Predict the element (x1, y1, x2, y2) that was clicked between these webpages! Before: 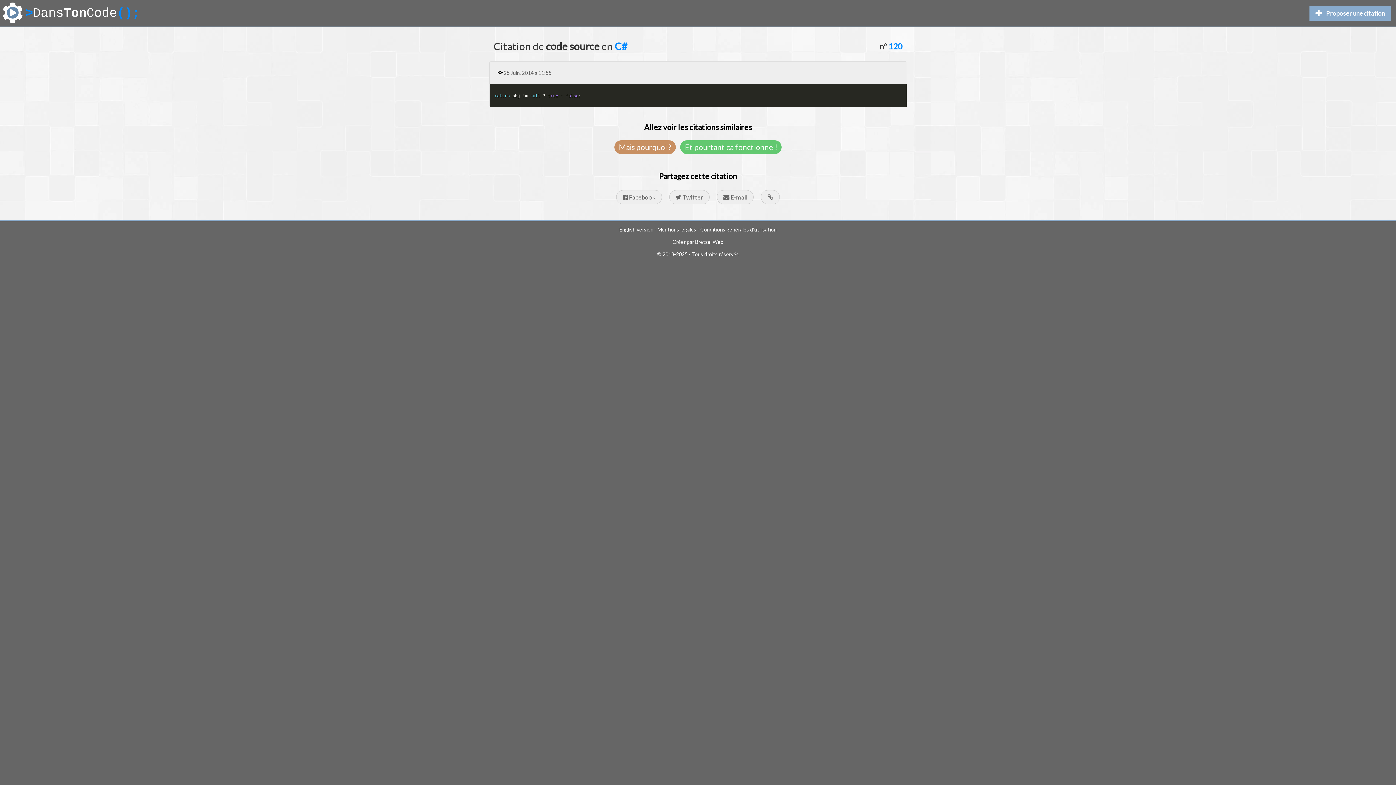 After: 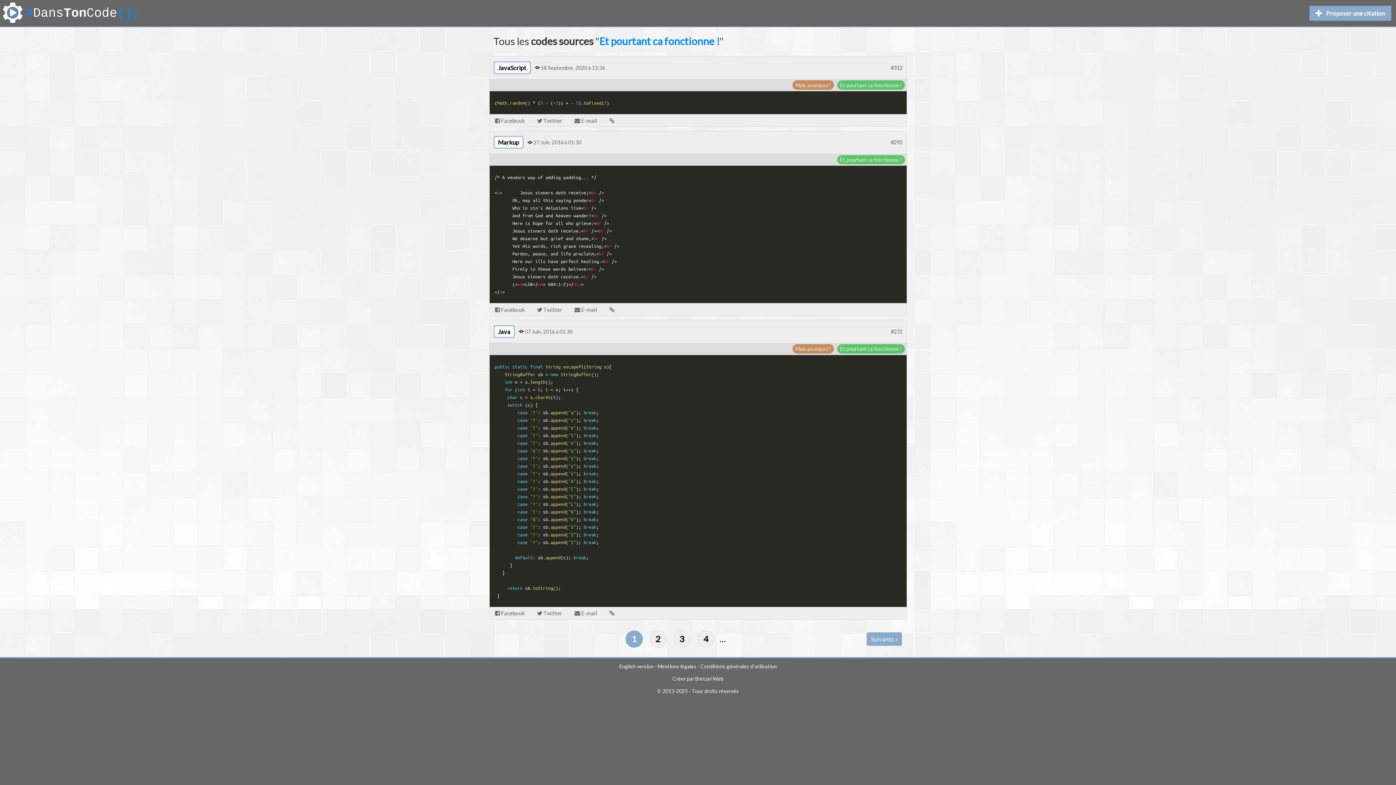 Action: label: Et pourtant ca fonctionne ! bbox: (680, 140, 781, 154)